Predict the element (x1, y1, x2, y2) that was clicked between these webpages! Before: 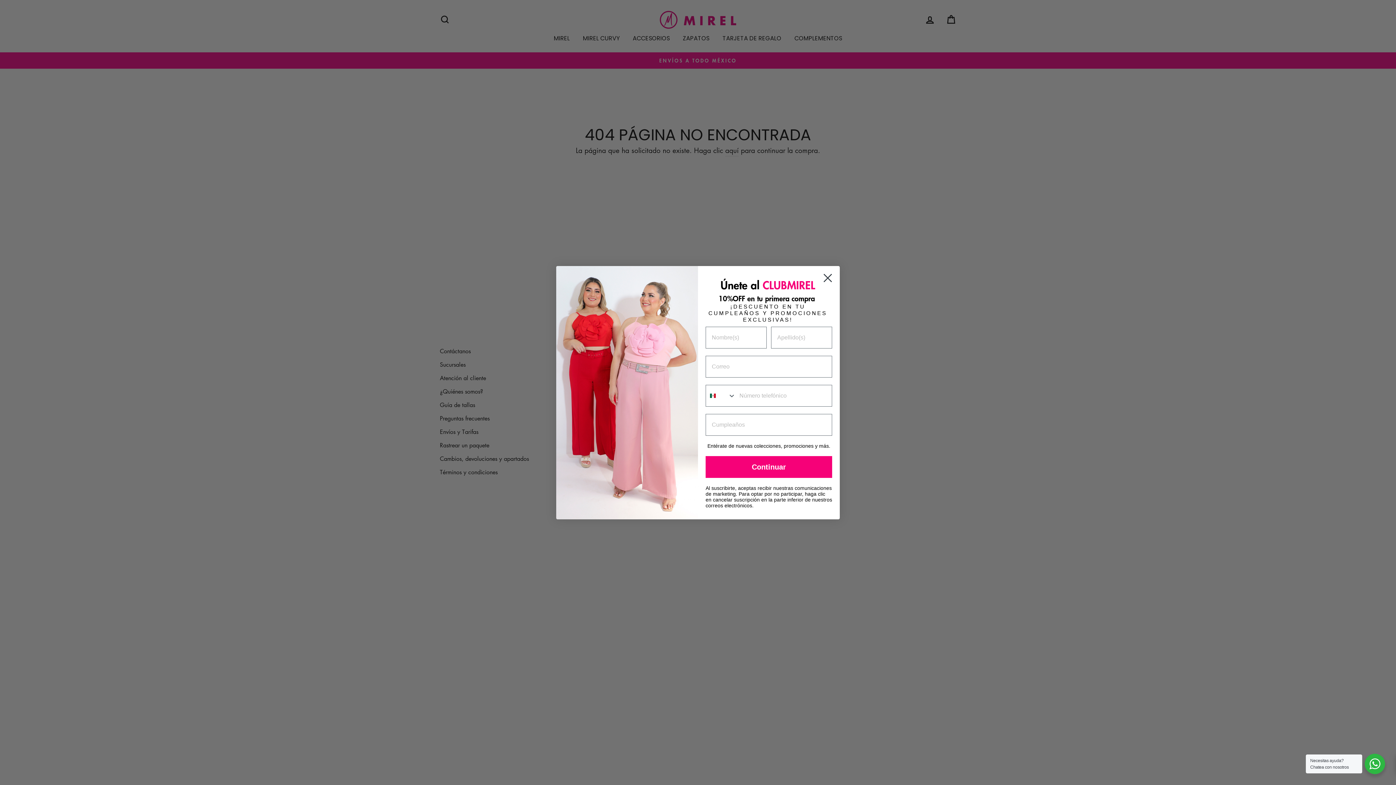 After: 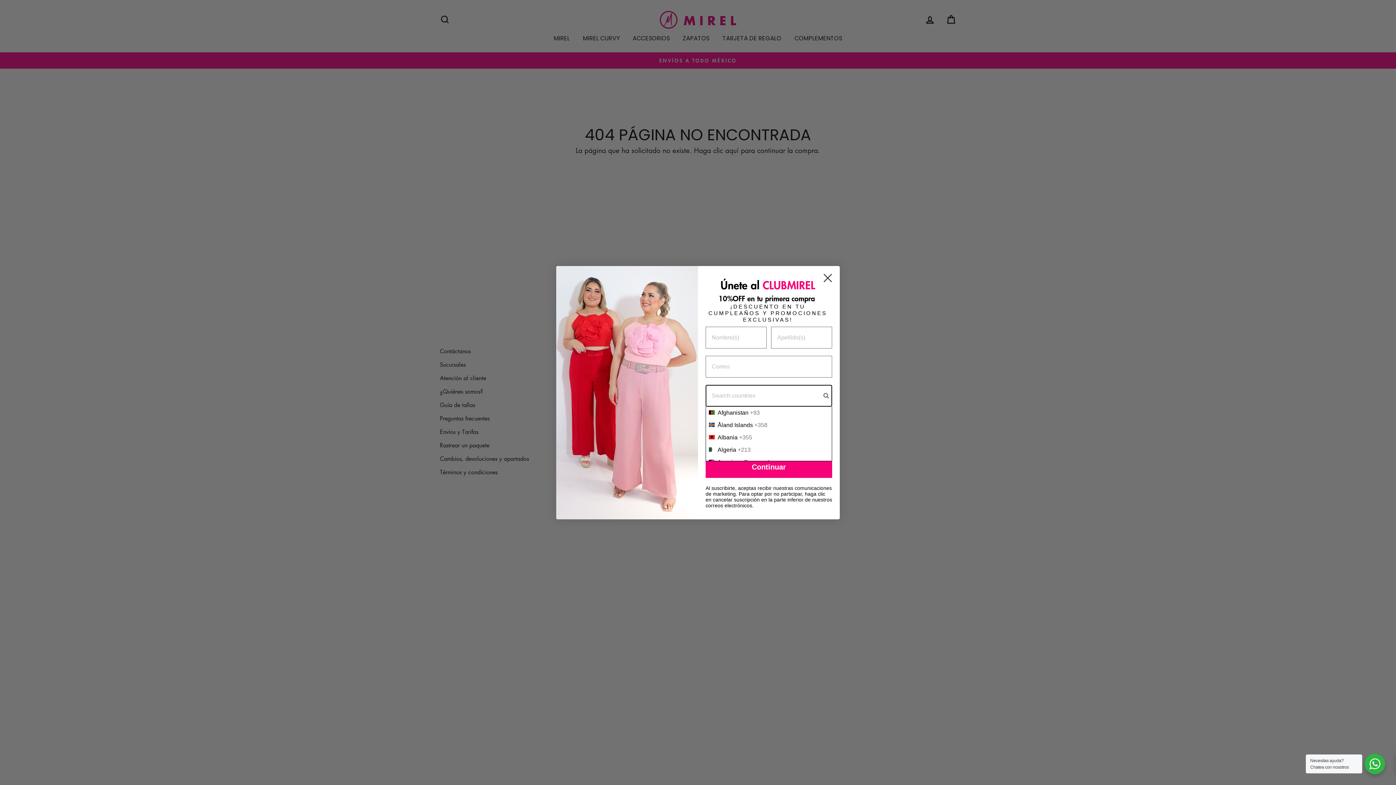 Action: bbox: (706, 385, 736, 406) label: Search Countries